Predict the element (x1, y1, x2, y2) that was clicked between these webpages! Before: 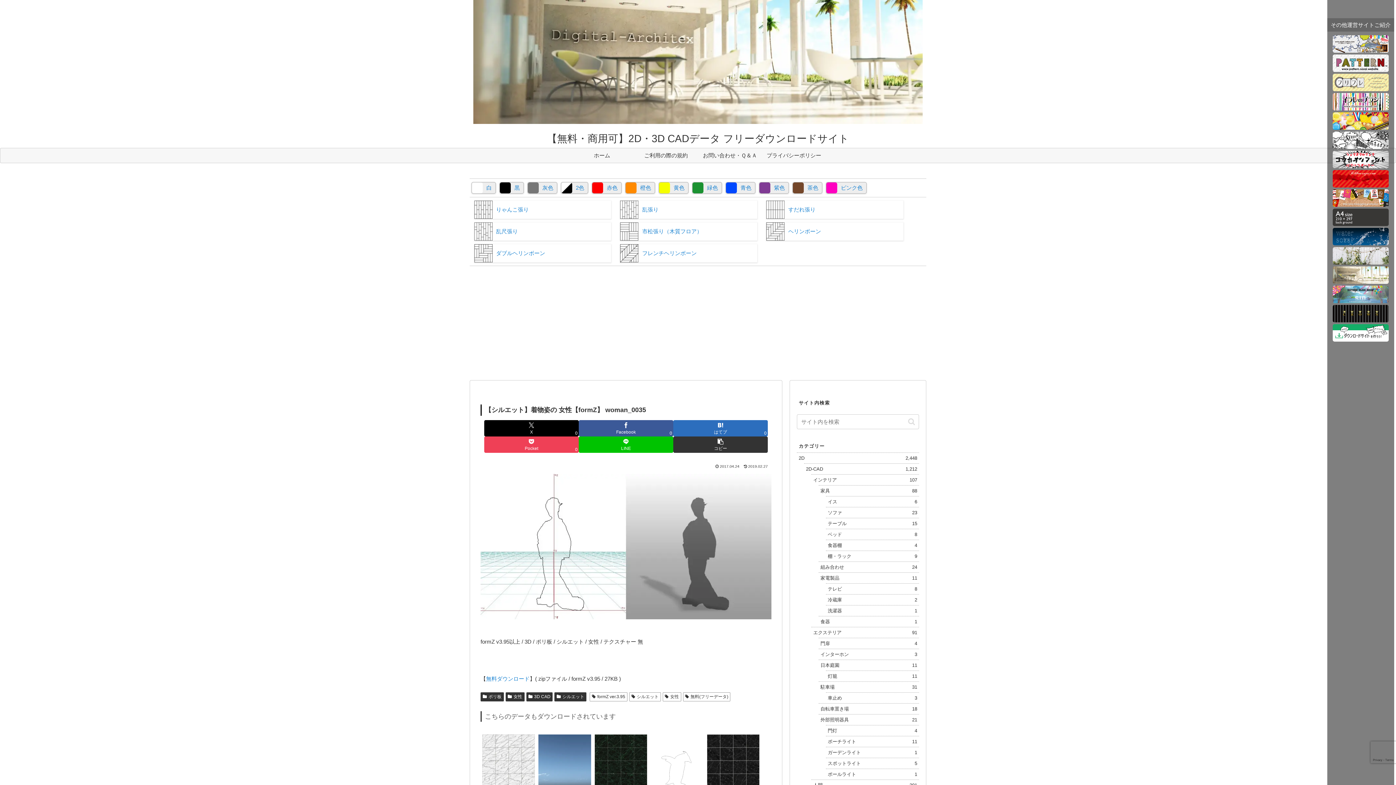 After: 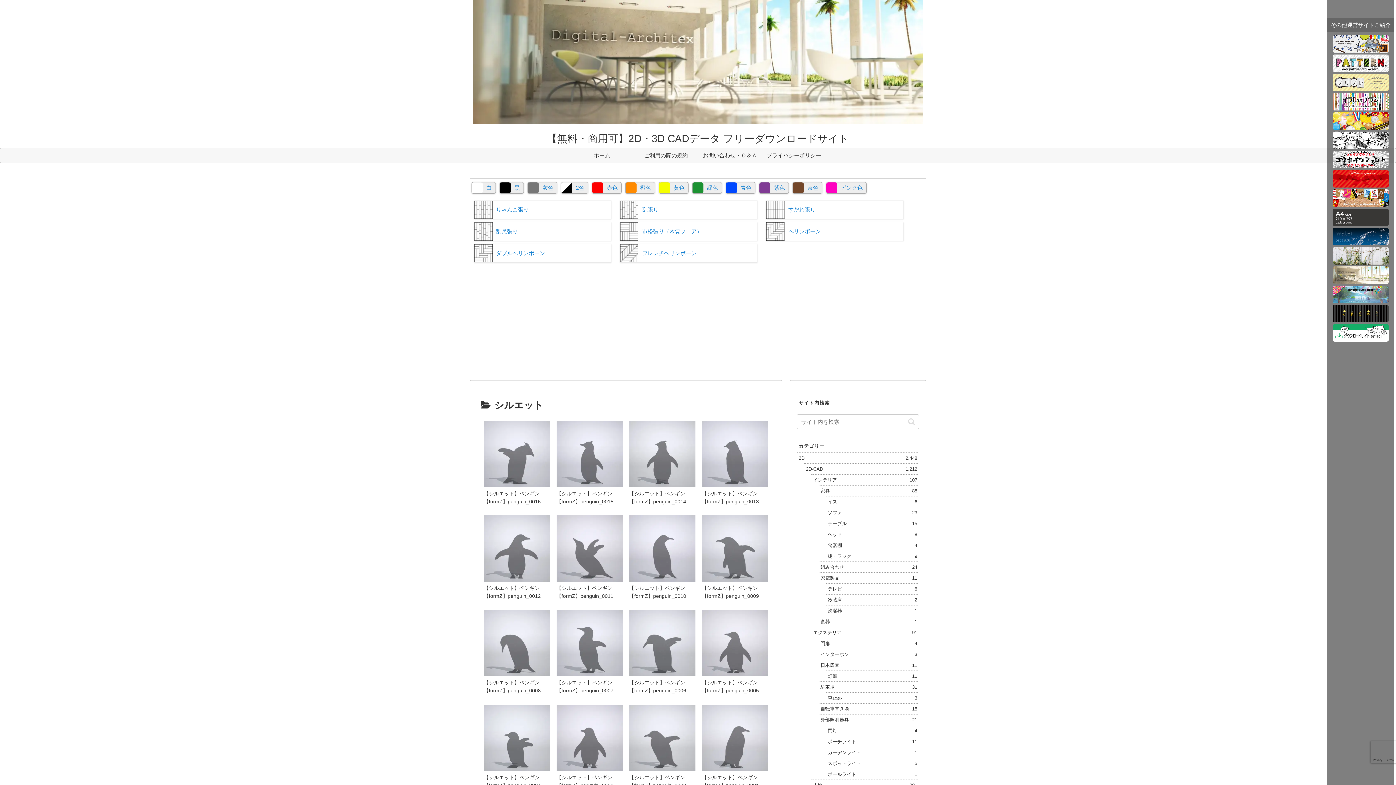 Action: bbox: (554, 692, 586, 701) label: シルエット